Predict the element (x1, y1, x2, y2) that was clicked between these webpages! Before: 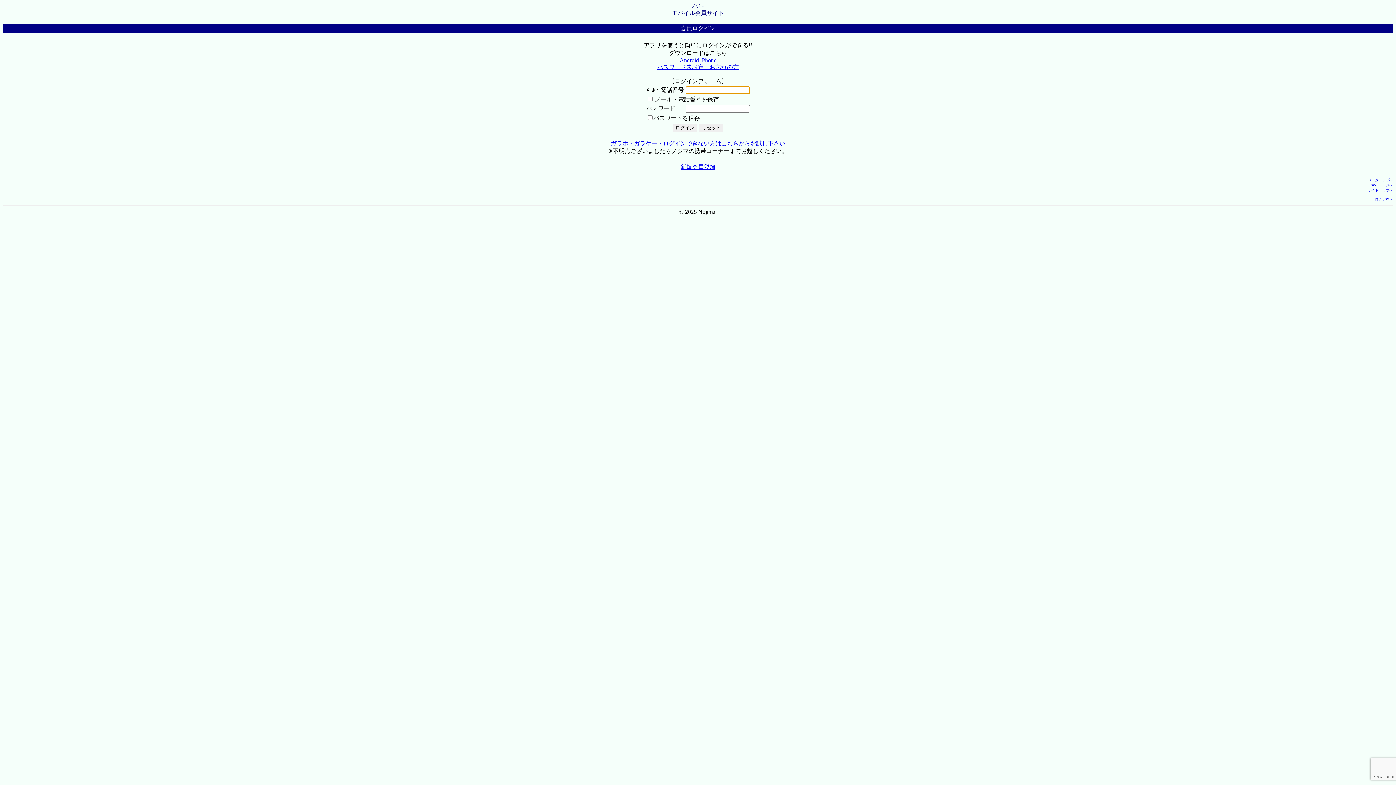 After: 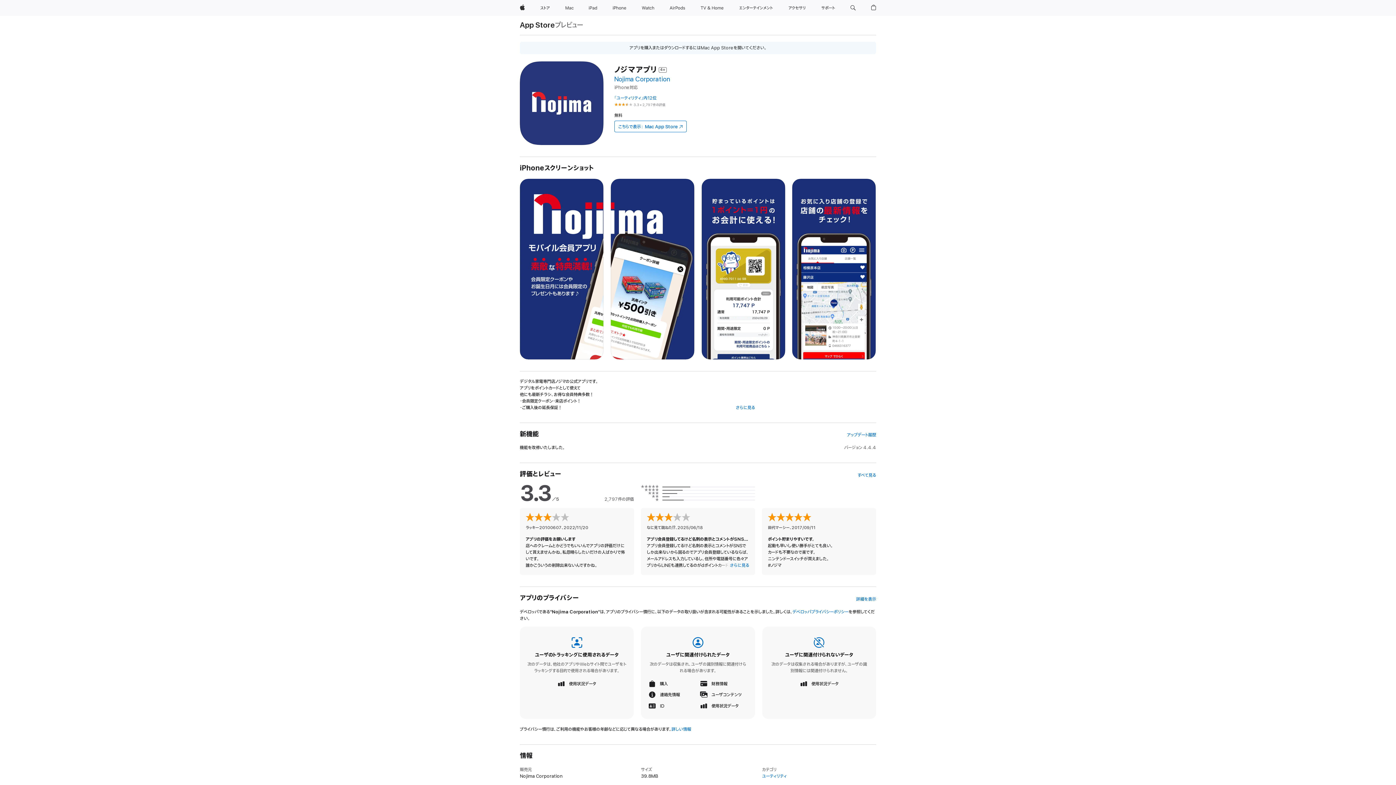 Action: bbox: (700, 57, 716, 63) label: iPhone